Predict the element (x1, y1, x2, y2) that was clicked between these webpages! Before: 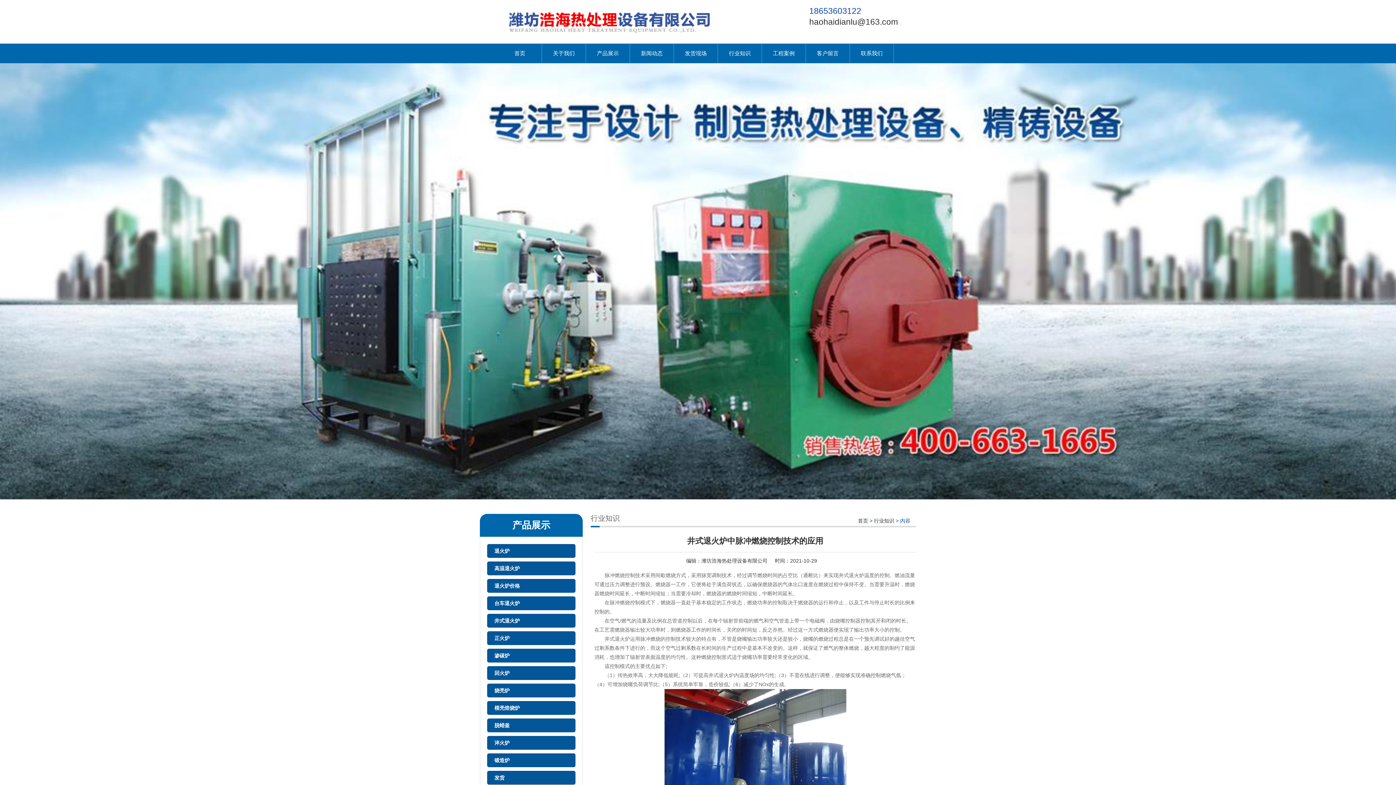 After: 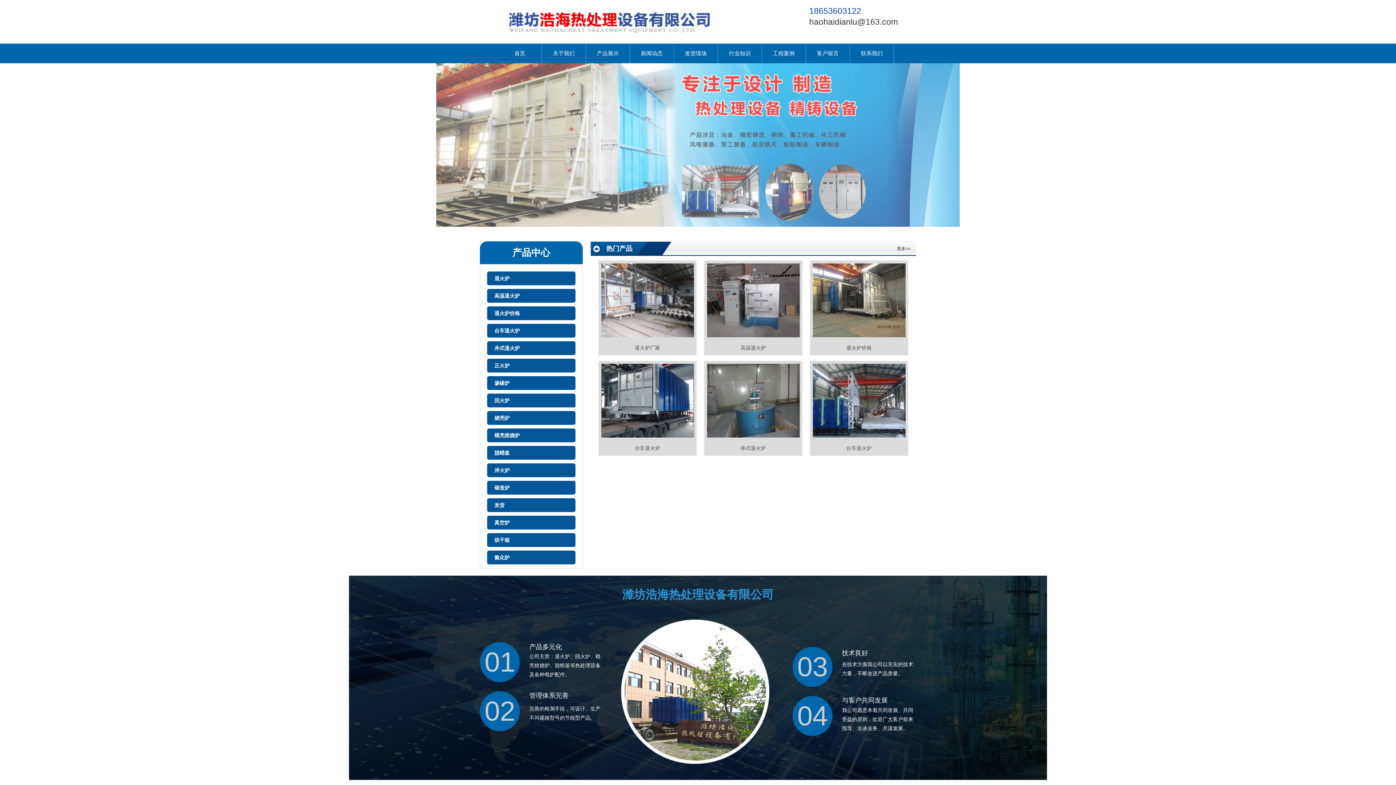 Action: label: 潍坊浩海热处理设备有限公司 bbox: (701, 558, 767, 564)